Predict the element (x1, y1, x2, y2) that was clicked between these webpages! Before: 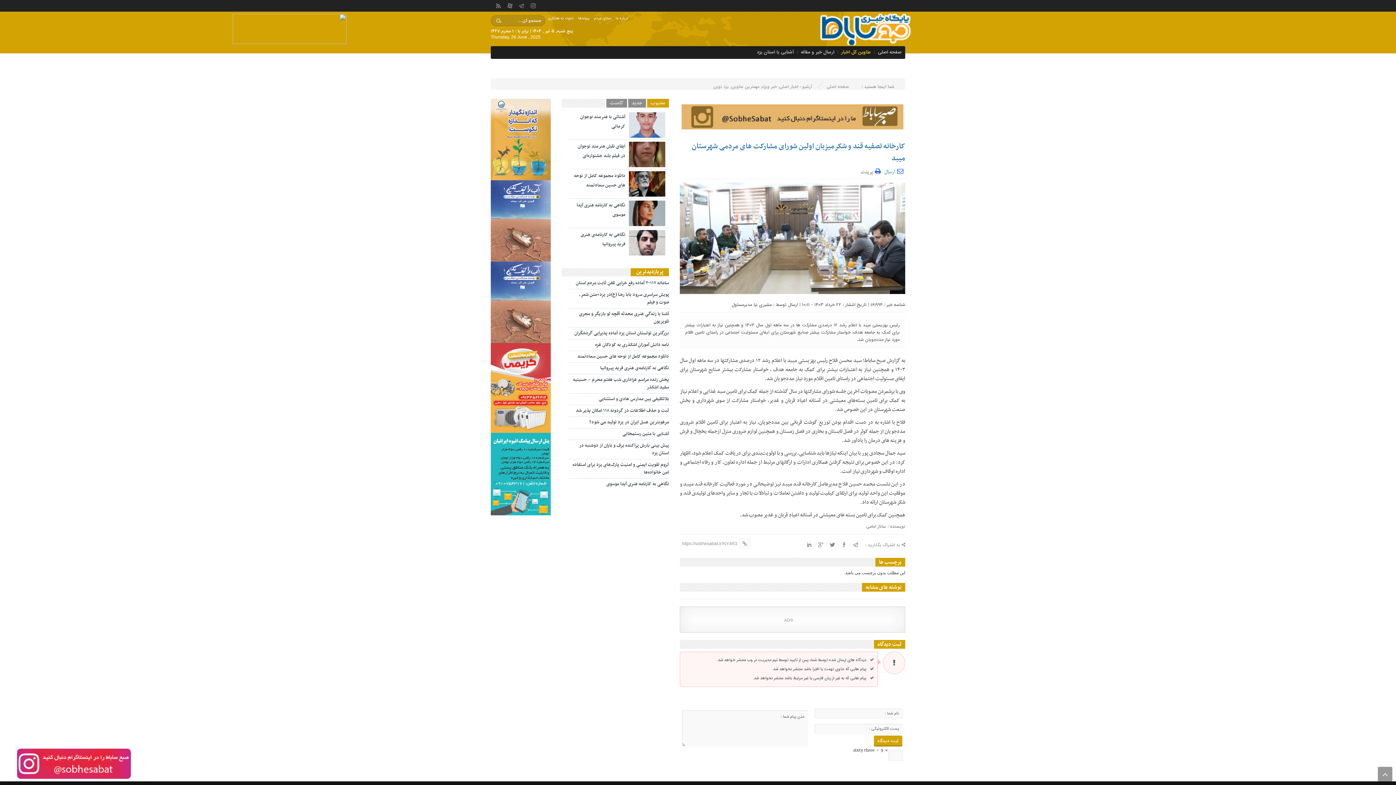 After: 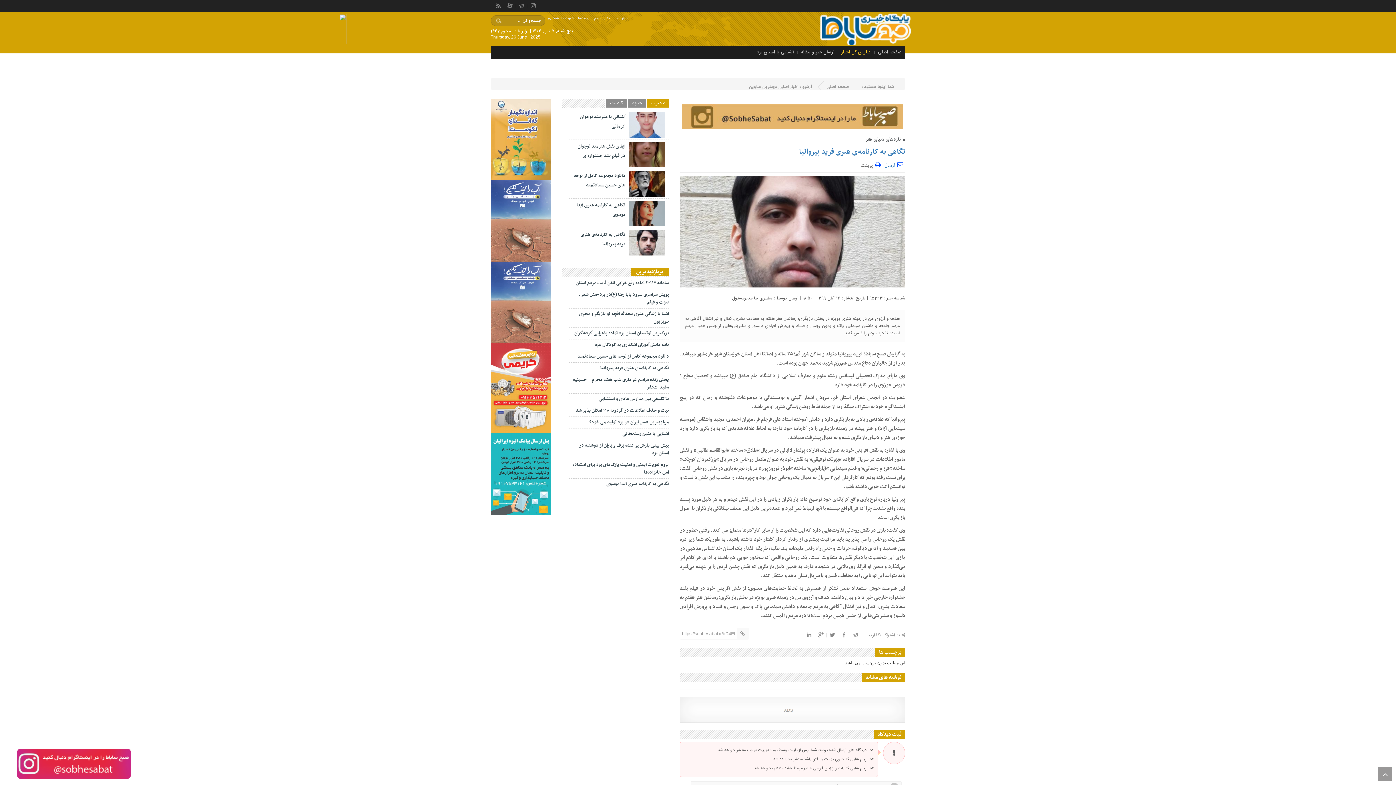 Action: label: نگاهی به کارنامه‌ی هنری فرید پیروانیا bbox: (569, 362, 669, 374)